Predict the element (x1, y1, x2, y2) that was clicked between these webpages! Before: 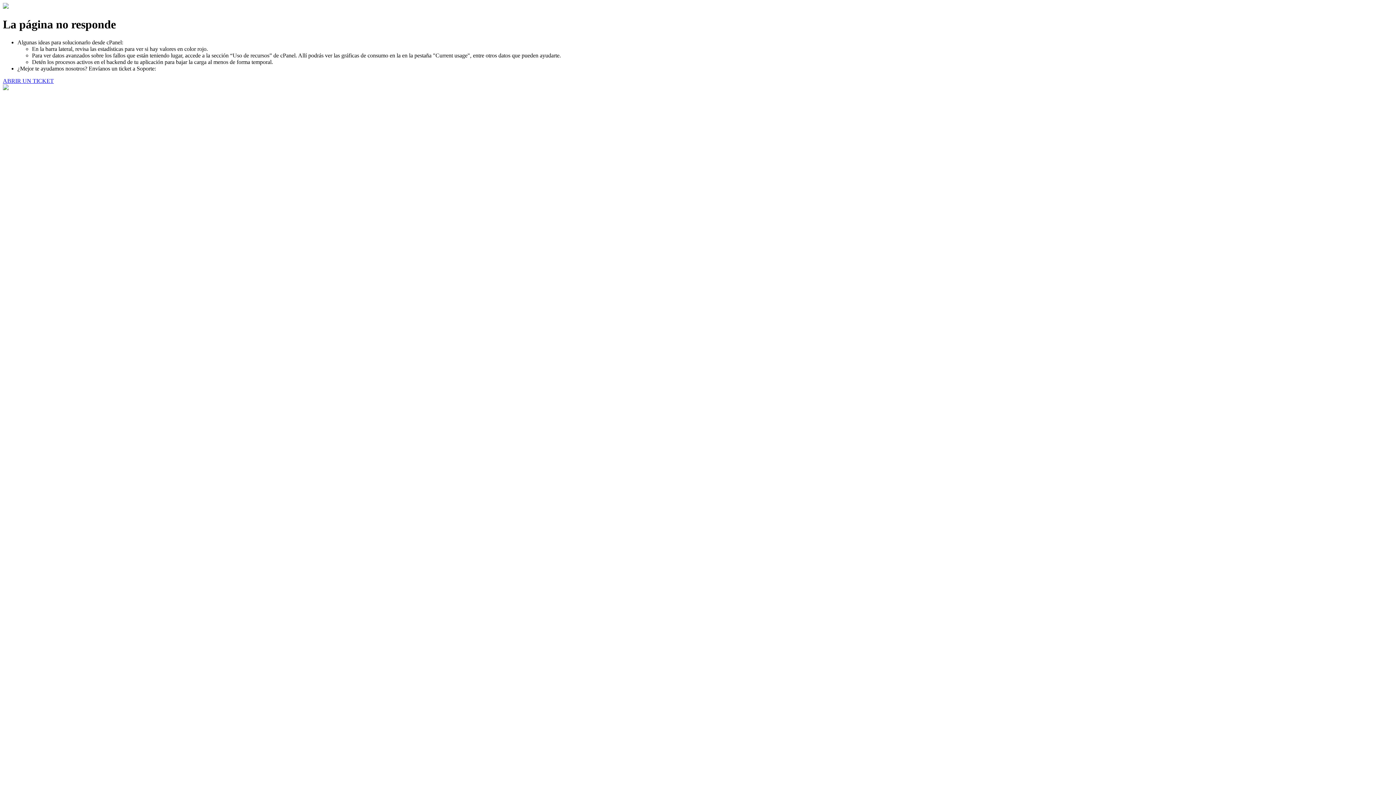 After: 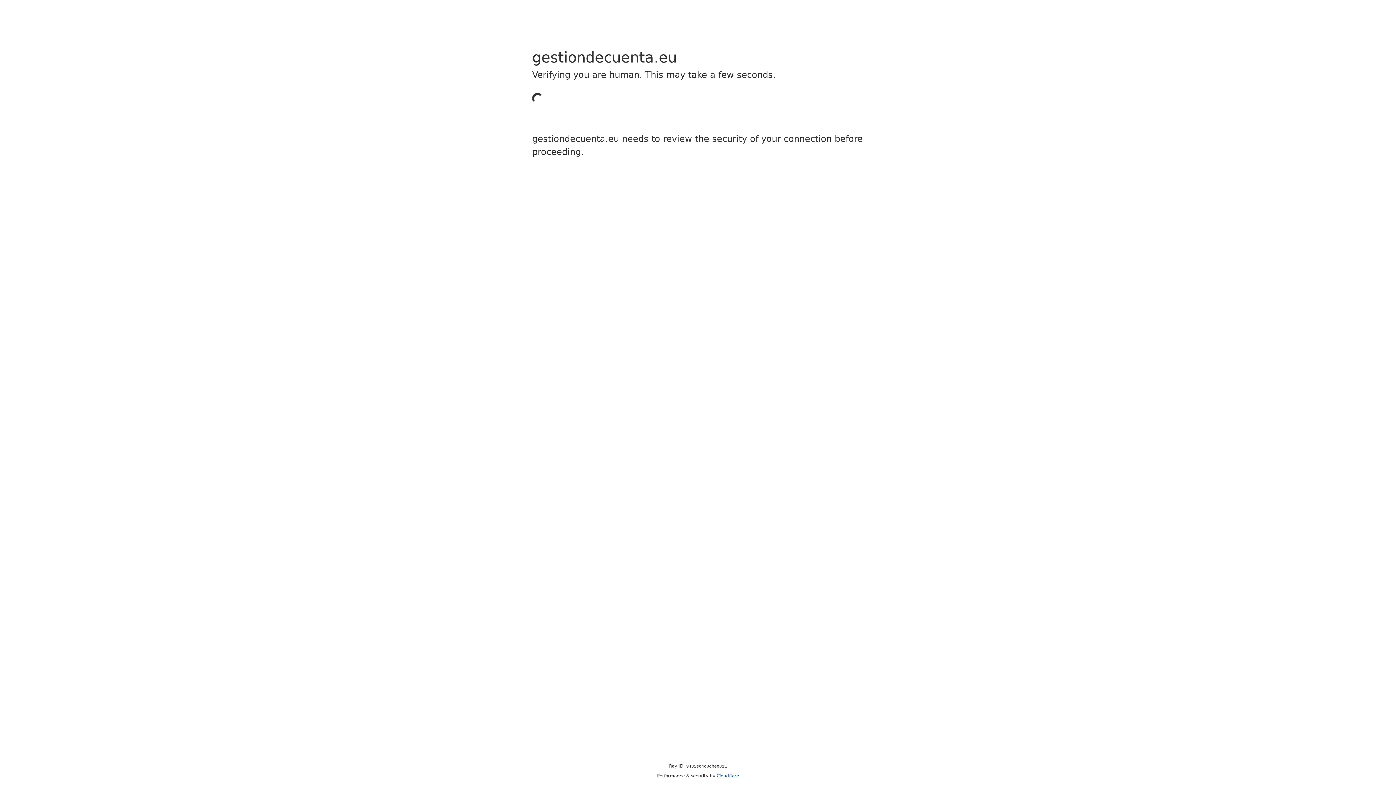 Action: bbox: (2, 77, 53, 83) label: ABRIR UN TICKET